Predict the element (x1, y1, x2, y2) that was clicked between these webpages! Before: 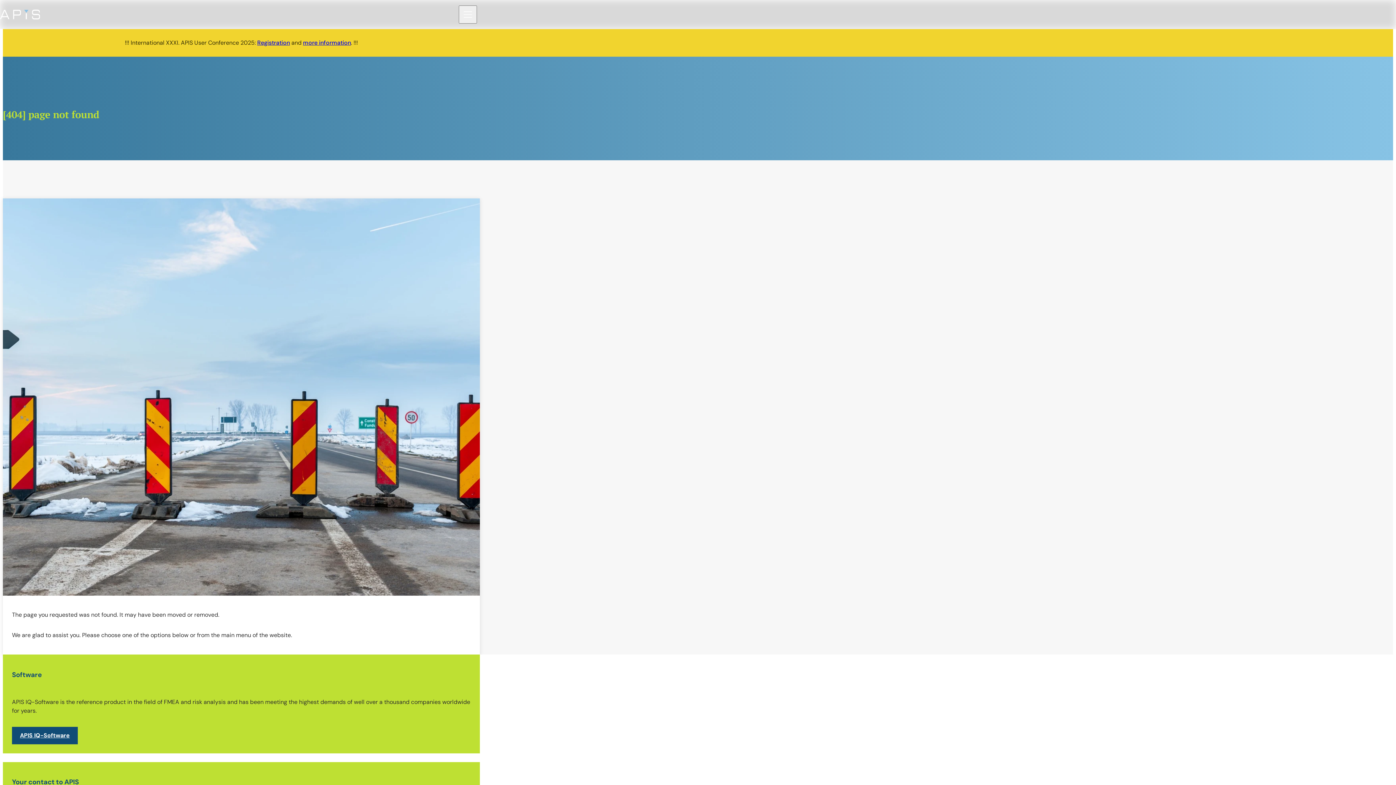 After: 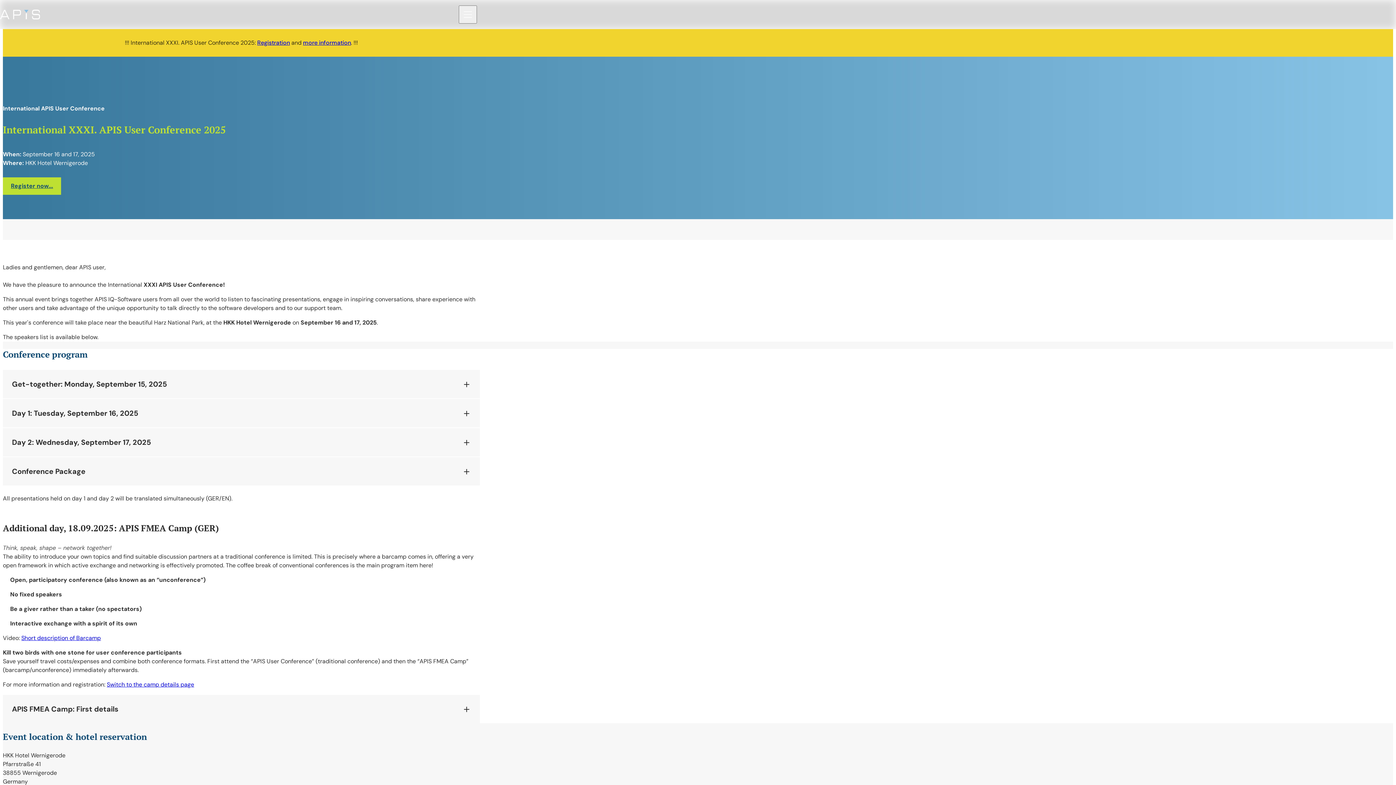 Action: bbox: (303, 38, 351, 46) label: more information